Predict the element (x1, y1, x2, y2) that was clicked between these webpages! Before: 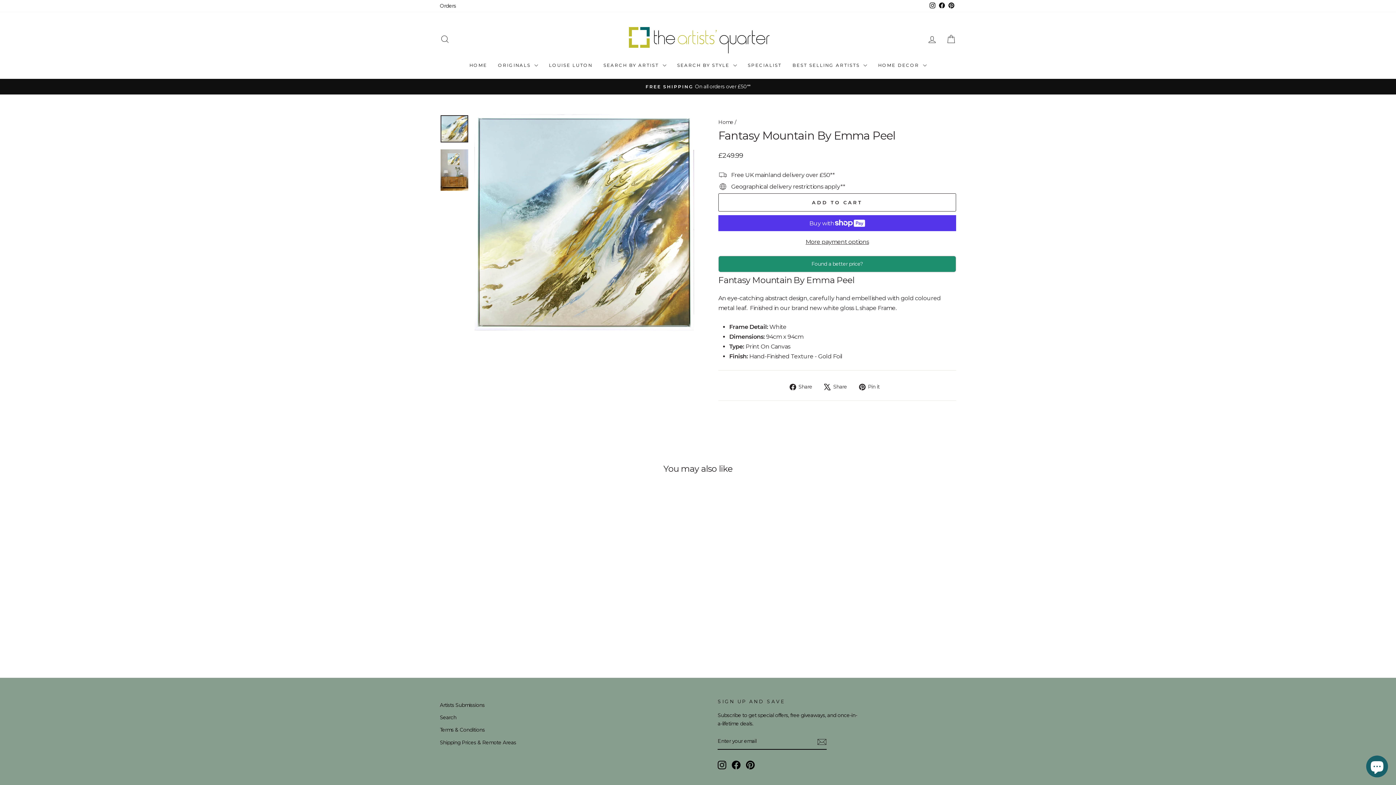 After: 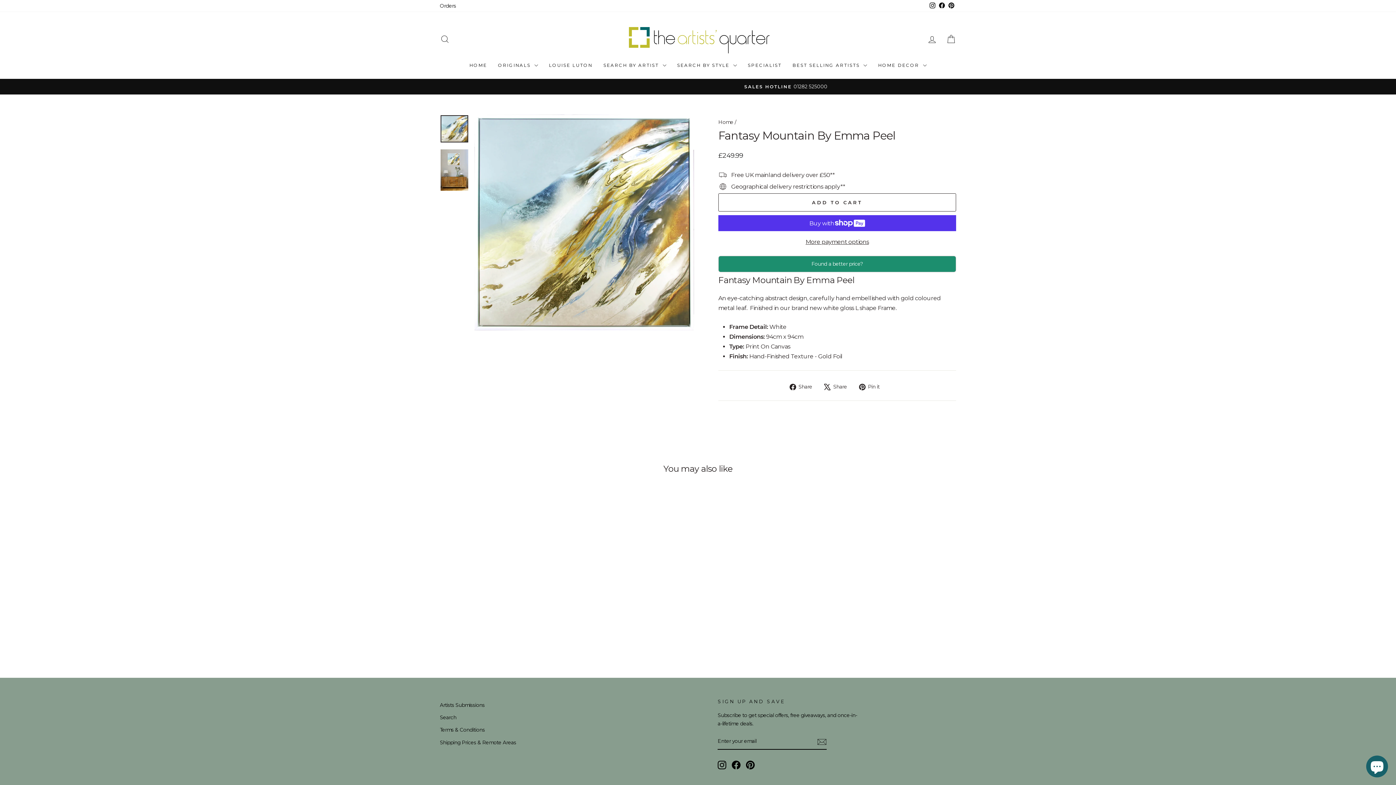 Action: bbox: (824, 381, 852, 391) label:  Share
Tweet on X